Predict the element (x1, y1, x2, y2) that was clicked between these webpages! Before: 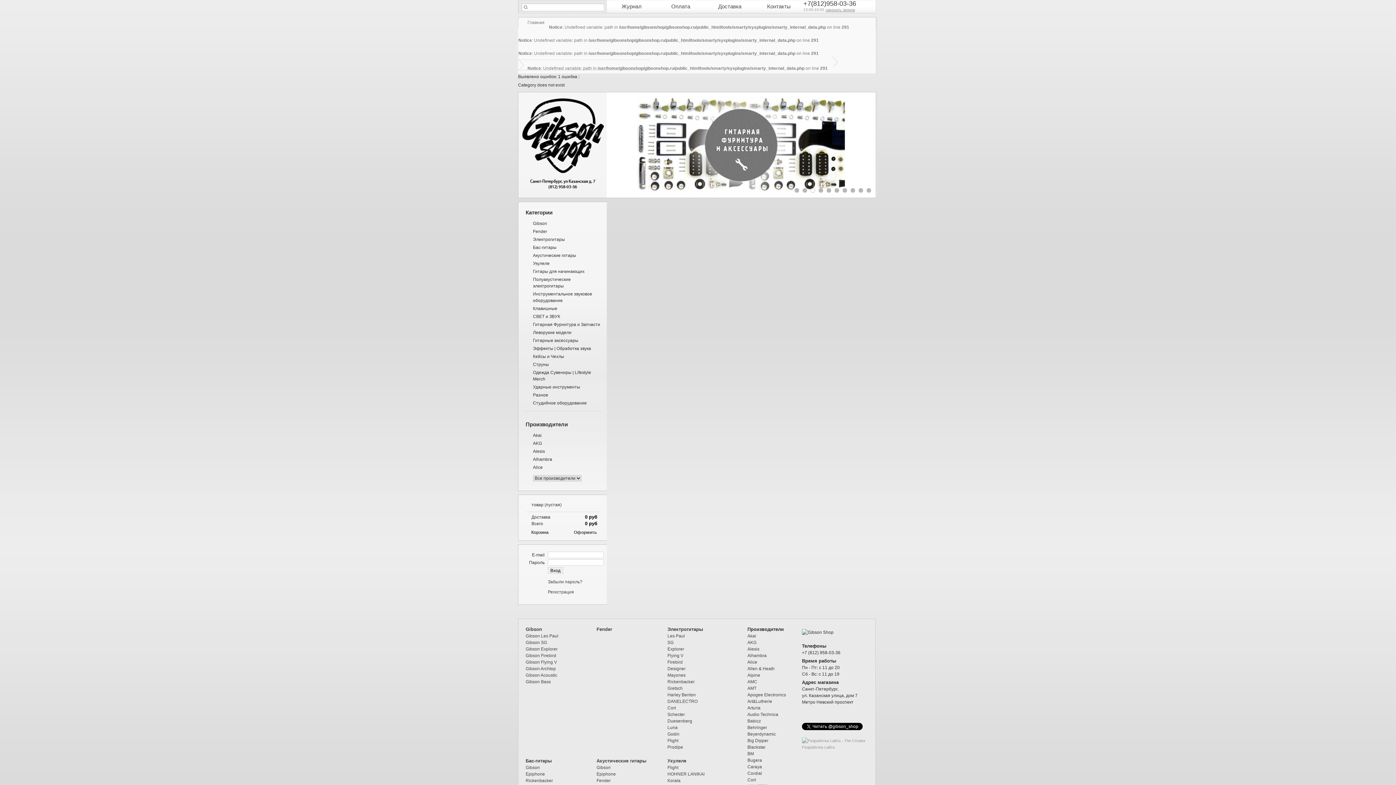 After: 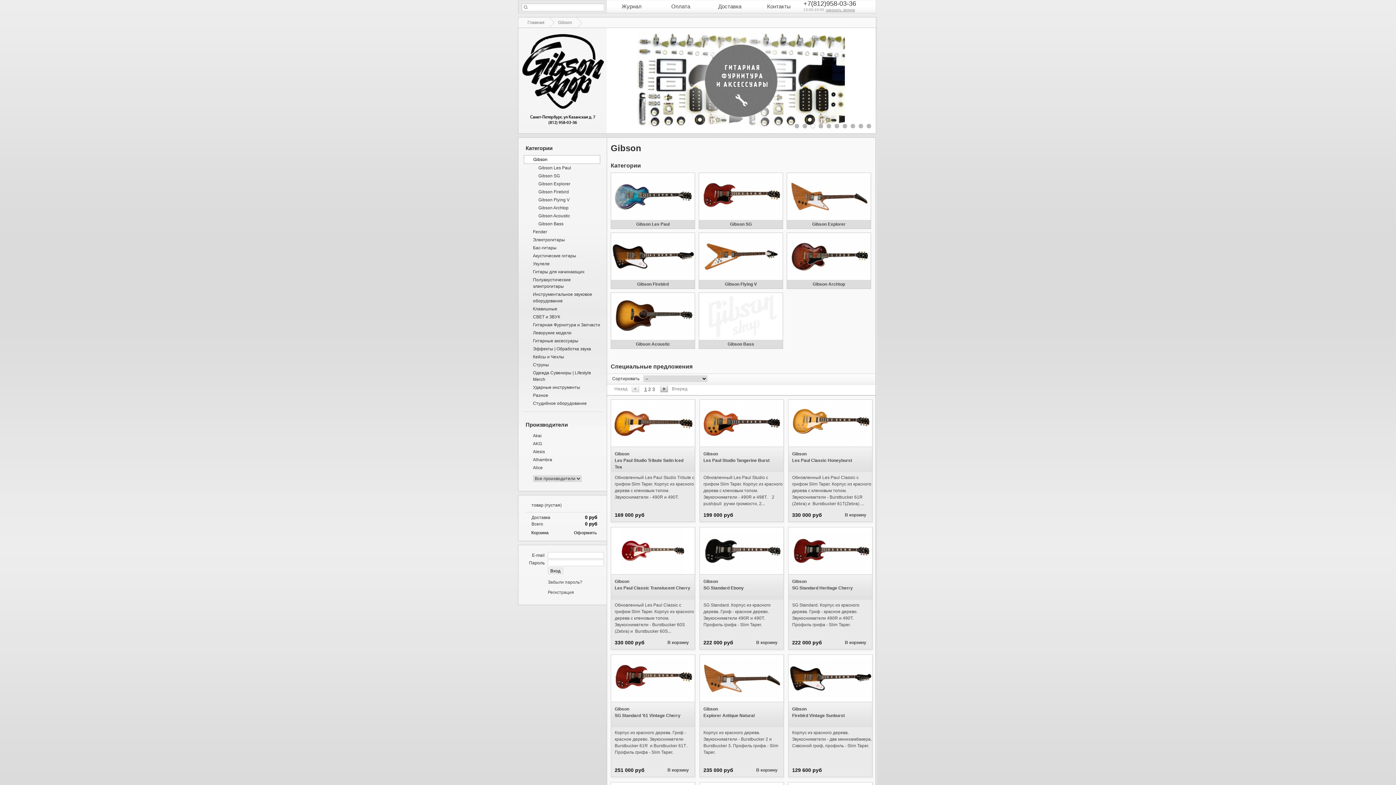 Action: label: Gibson bbox: (524, 219, 600, 227)